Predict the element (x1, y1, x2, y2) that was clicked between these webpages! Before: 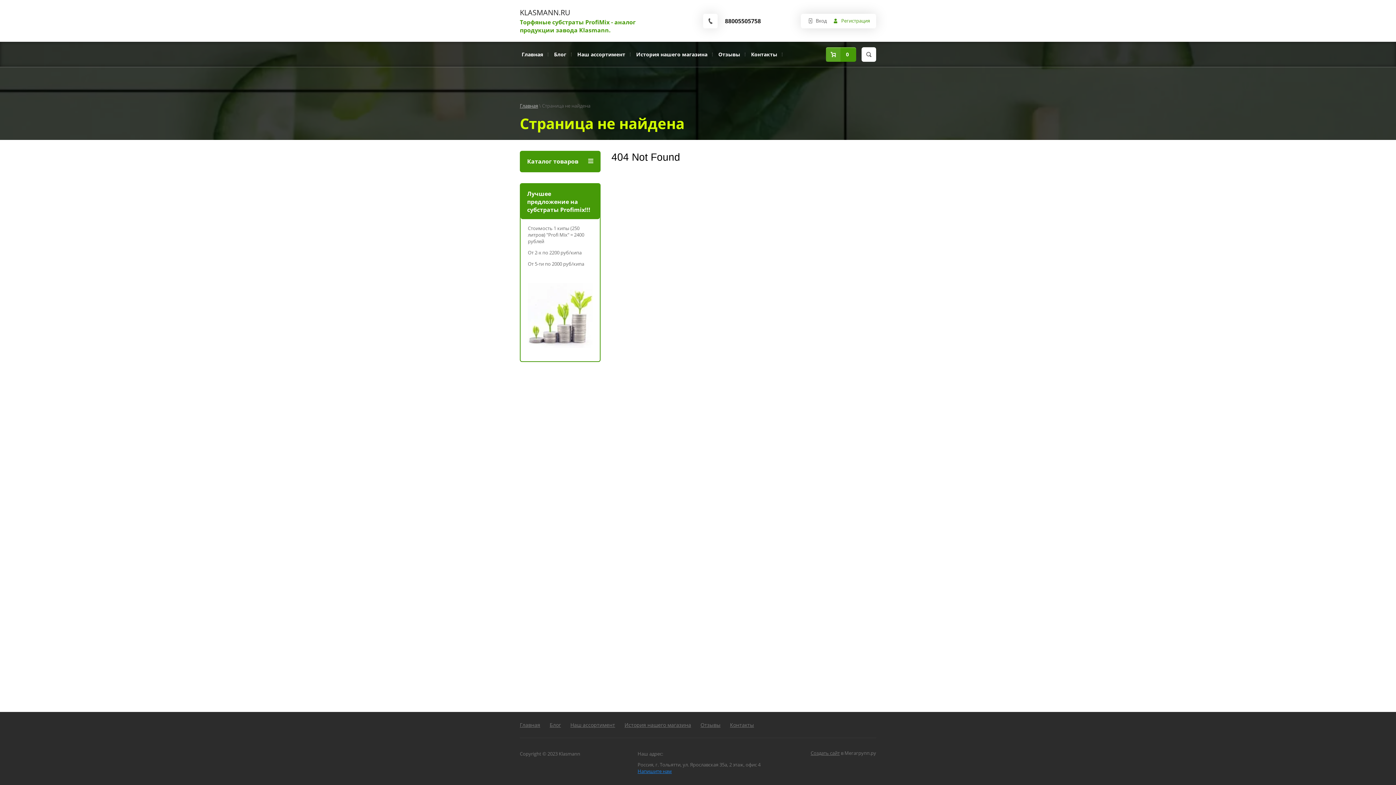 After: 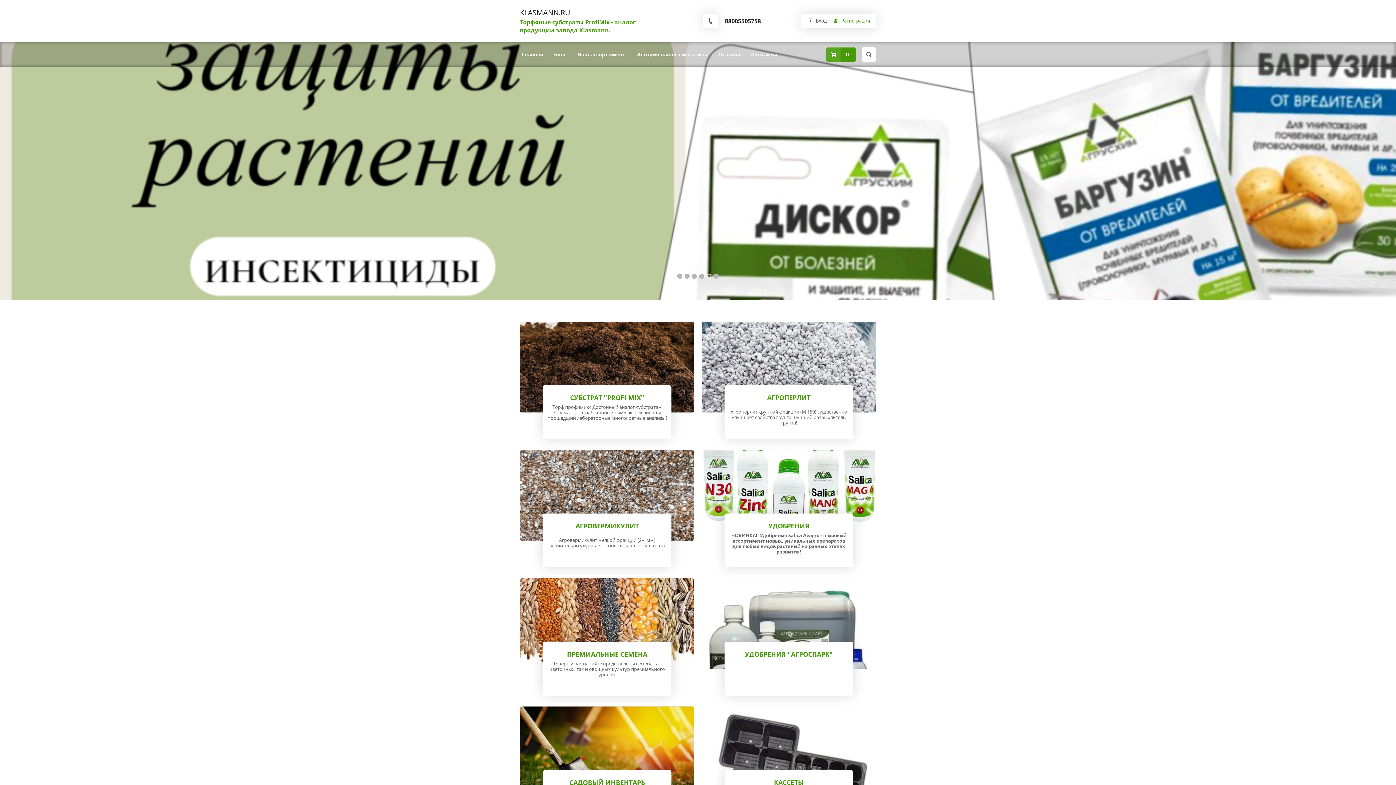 Action: bbox: (520, 721, 540, 728) label: Главная